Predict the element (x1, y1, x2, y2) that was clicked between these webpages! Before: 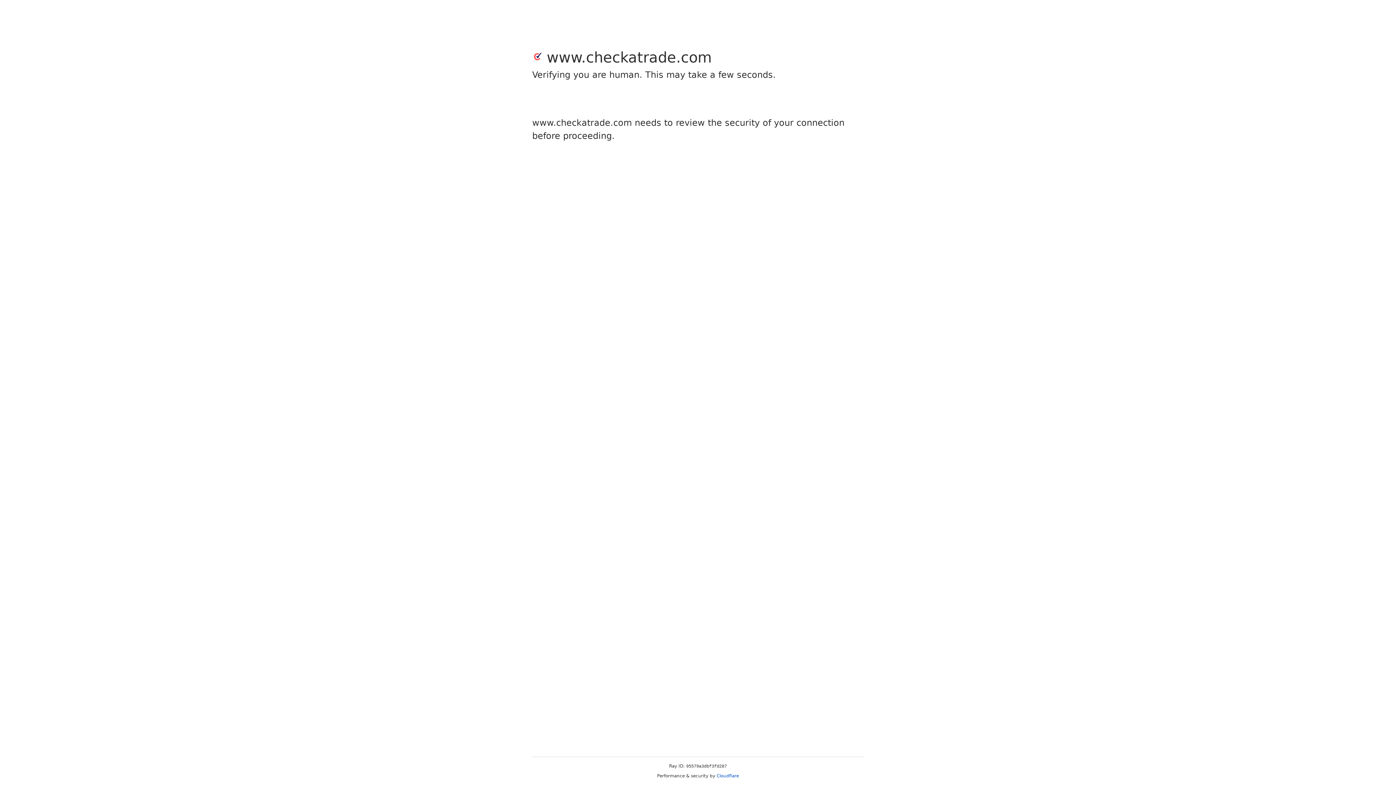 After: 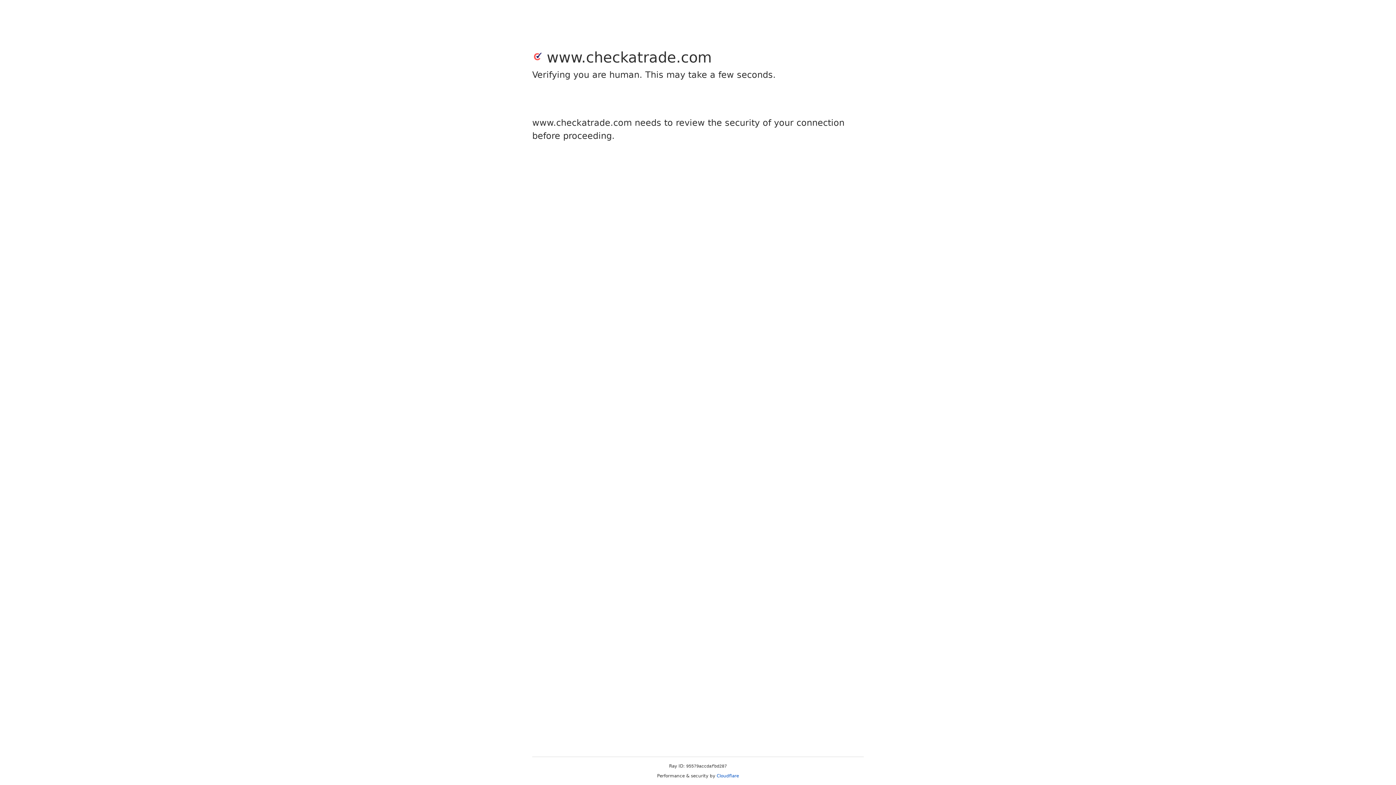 Action: label: Cloudflare bbox: (716, 773, 739, 778)